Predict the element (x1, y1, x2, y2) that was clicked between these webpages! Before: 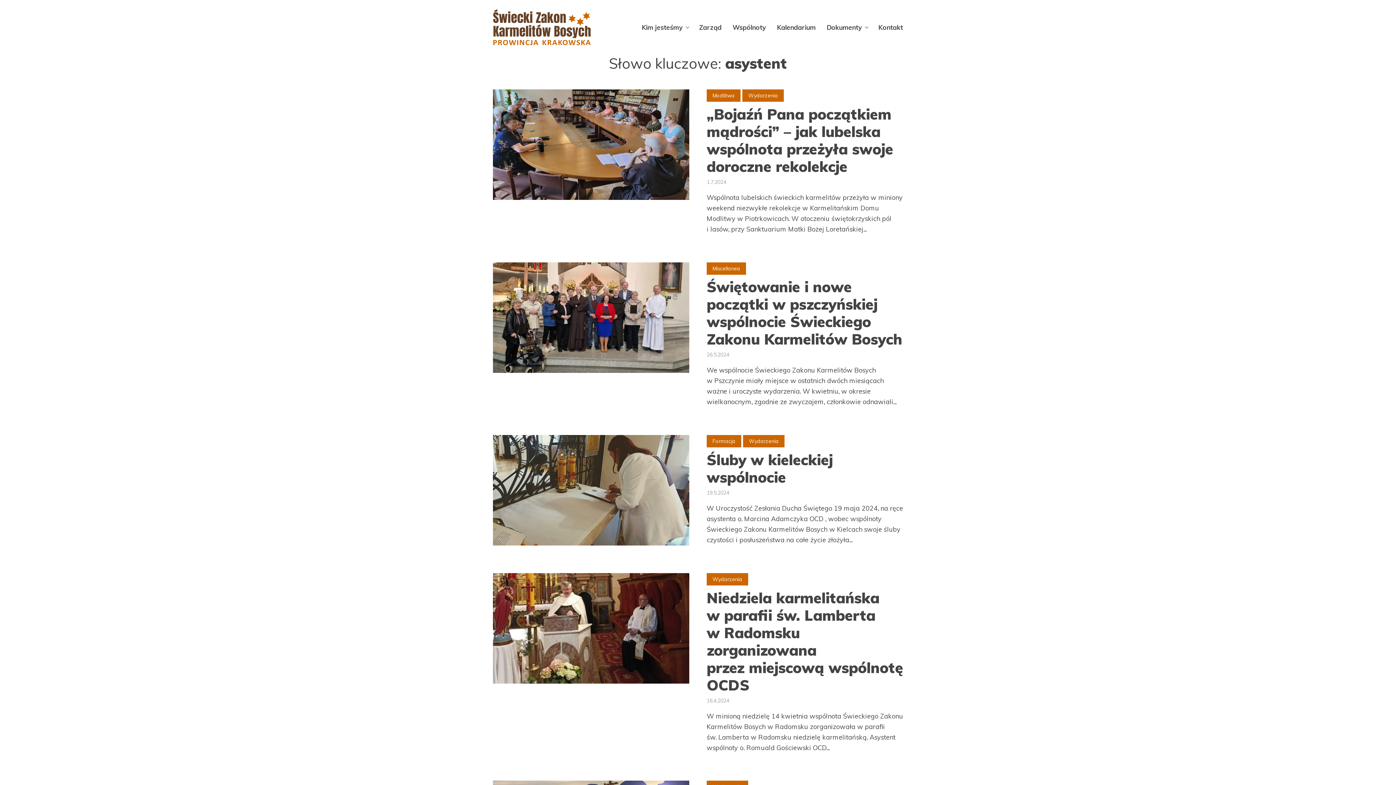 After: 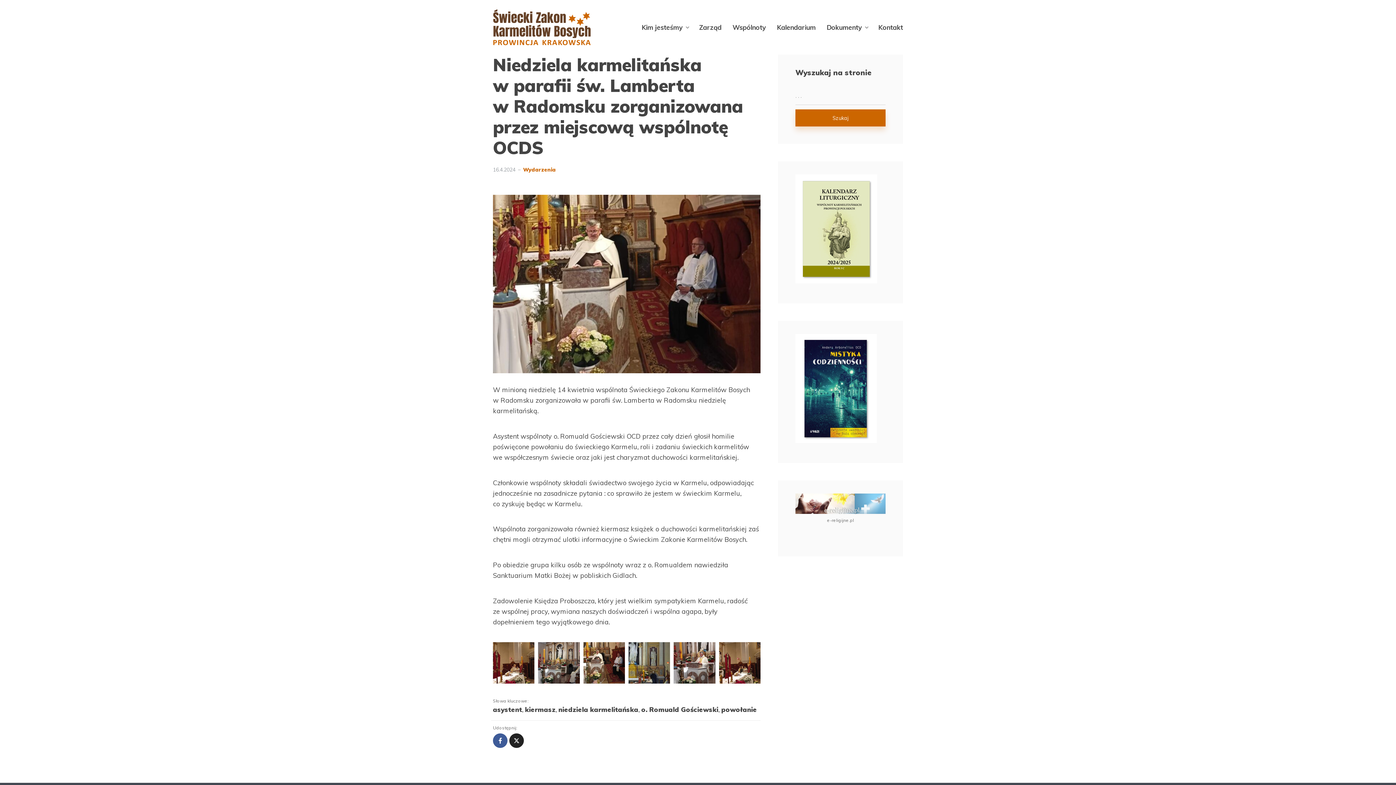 Action: label: Niedziela karmelitańska w parafii św. Lamberta w Radomsku zorganizowana przez miejscową wspólnotę OCDS bbox: (706, 589, 903, 694)